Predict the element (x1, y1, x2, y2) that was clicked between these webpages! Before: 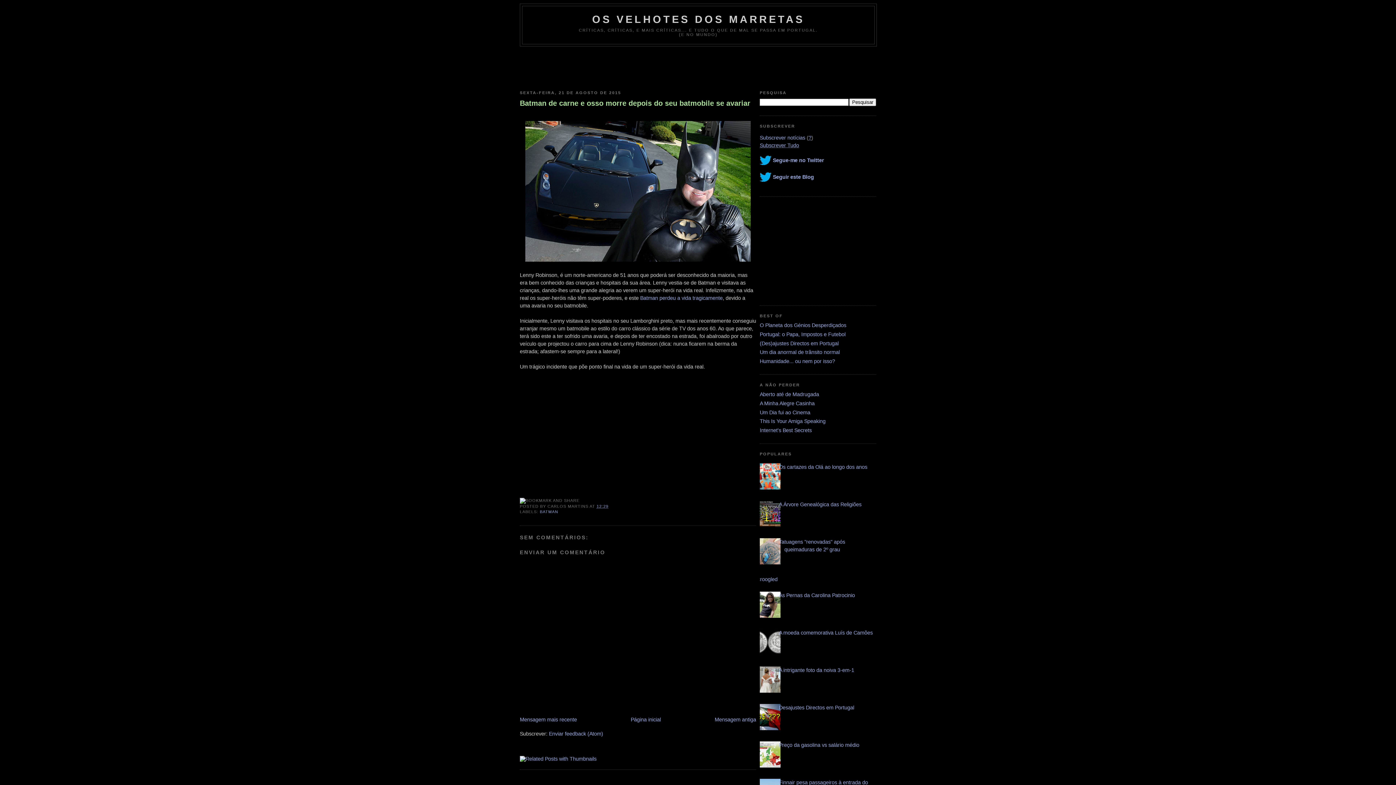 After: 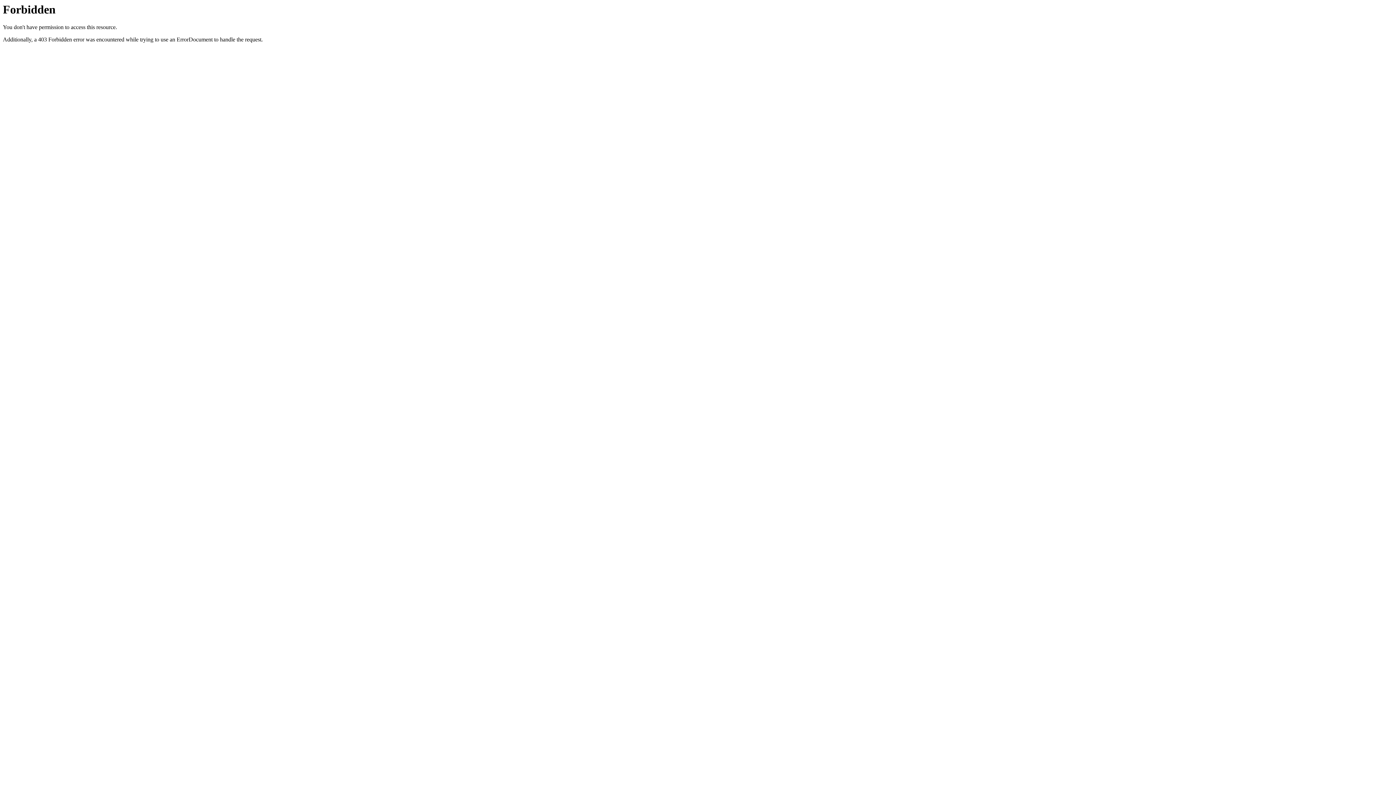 Action: bbox: (520, 756, 596, 762)